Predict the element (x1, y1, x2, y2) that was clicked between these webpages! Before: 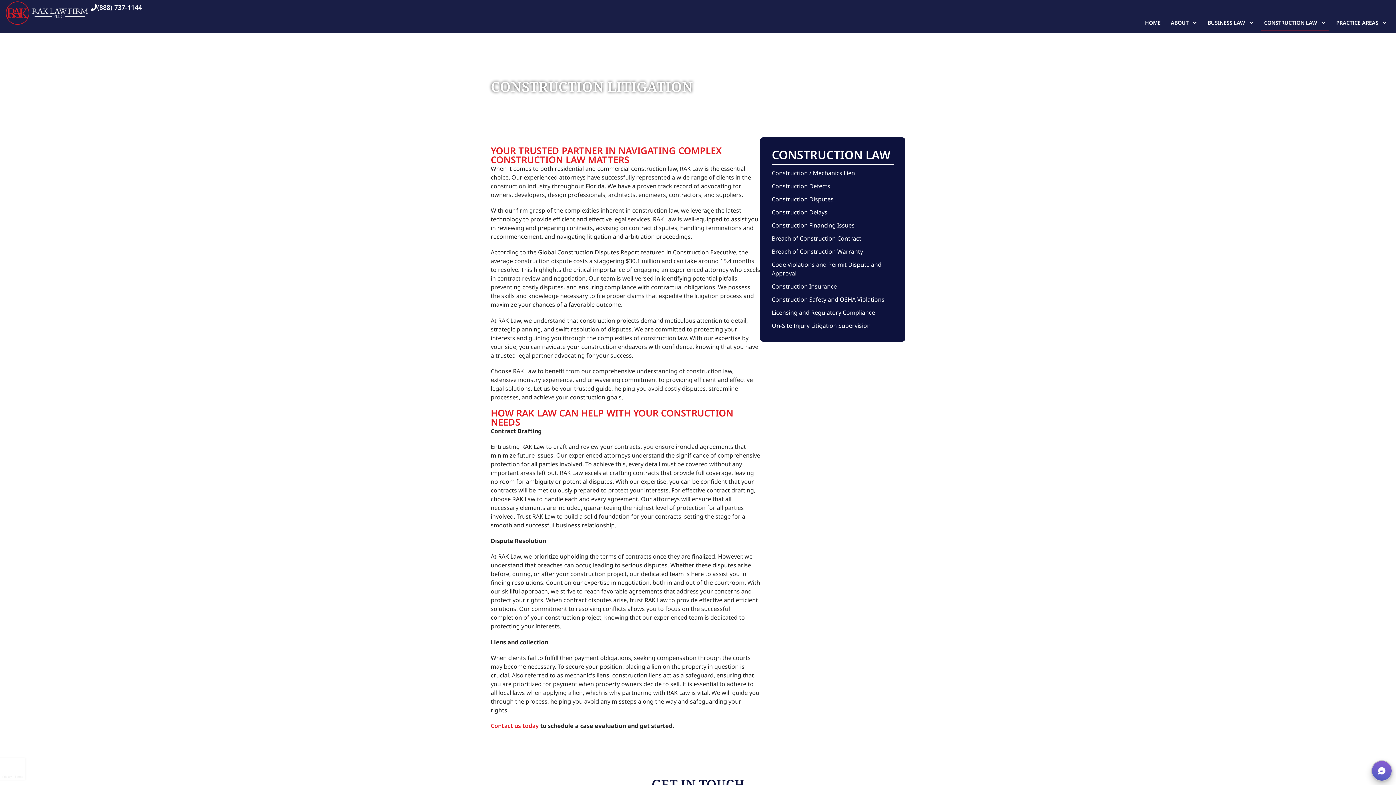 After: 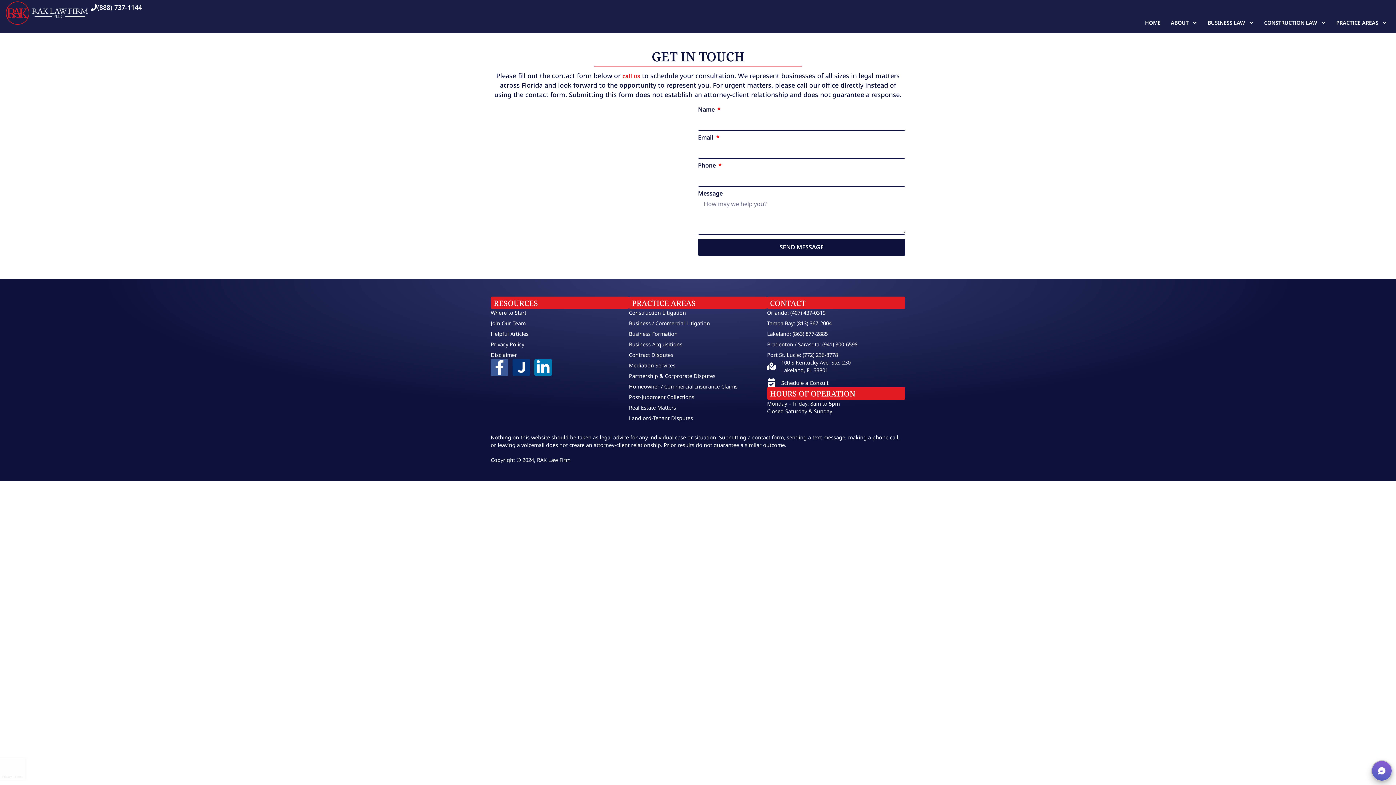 Action: bbox: (490, 722, 538, 730) label: Contact us today